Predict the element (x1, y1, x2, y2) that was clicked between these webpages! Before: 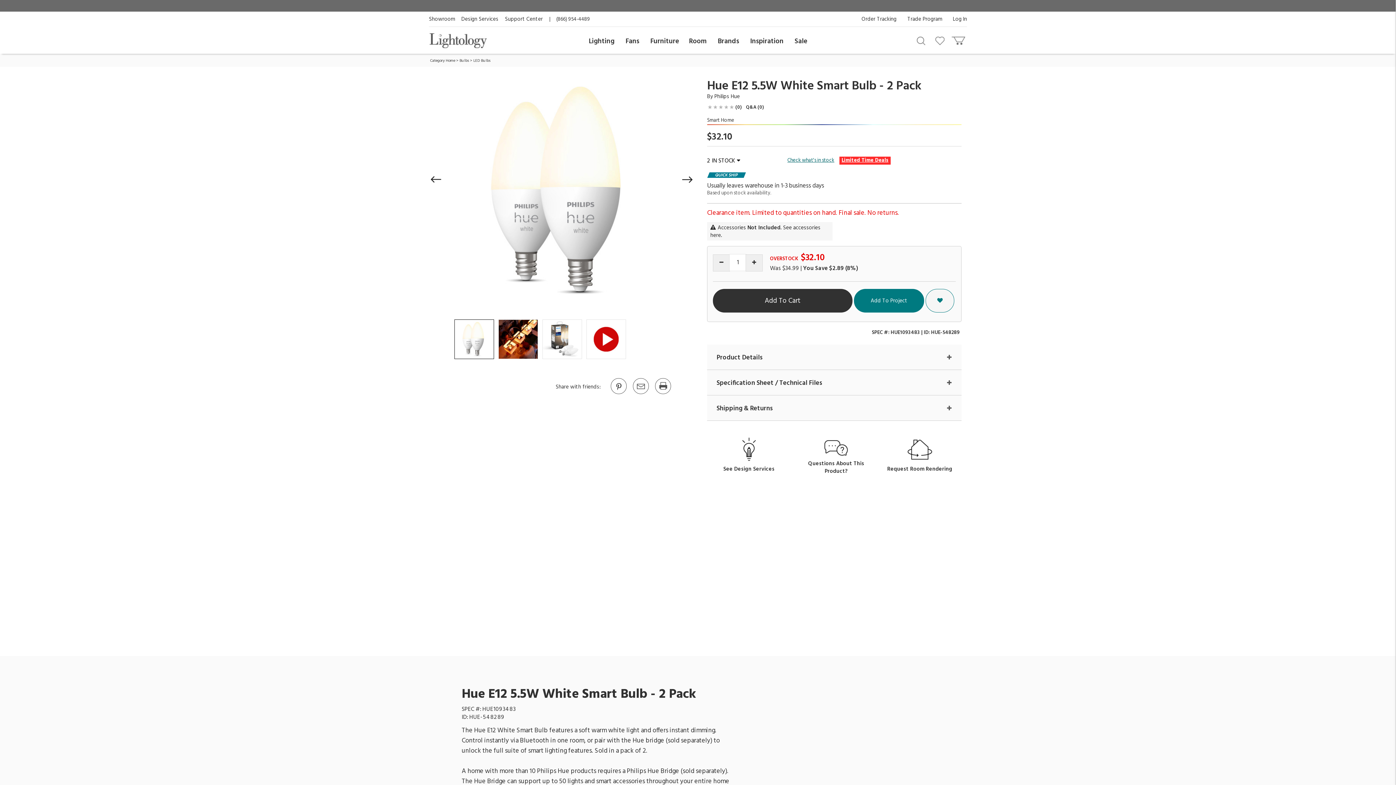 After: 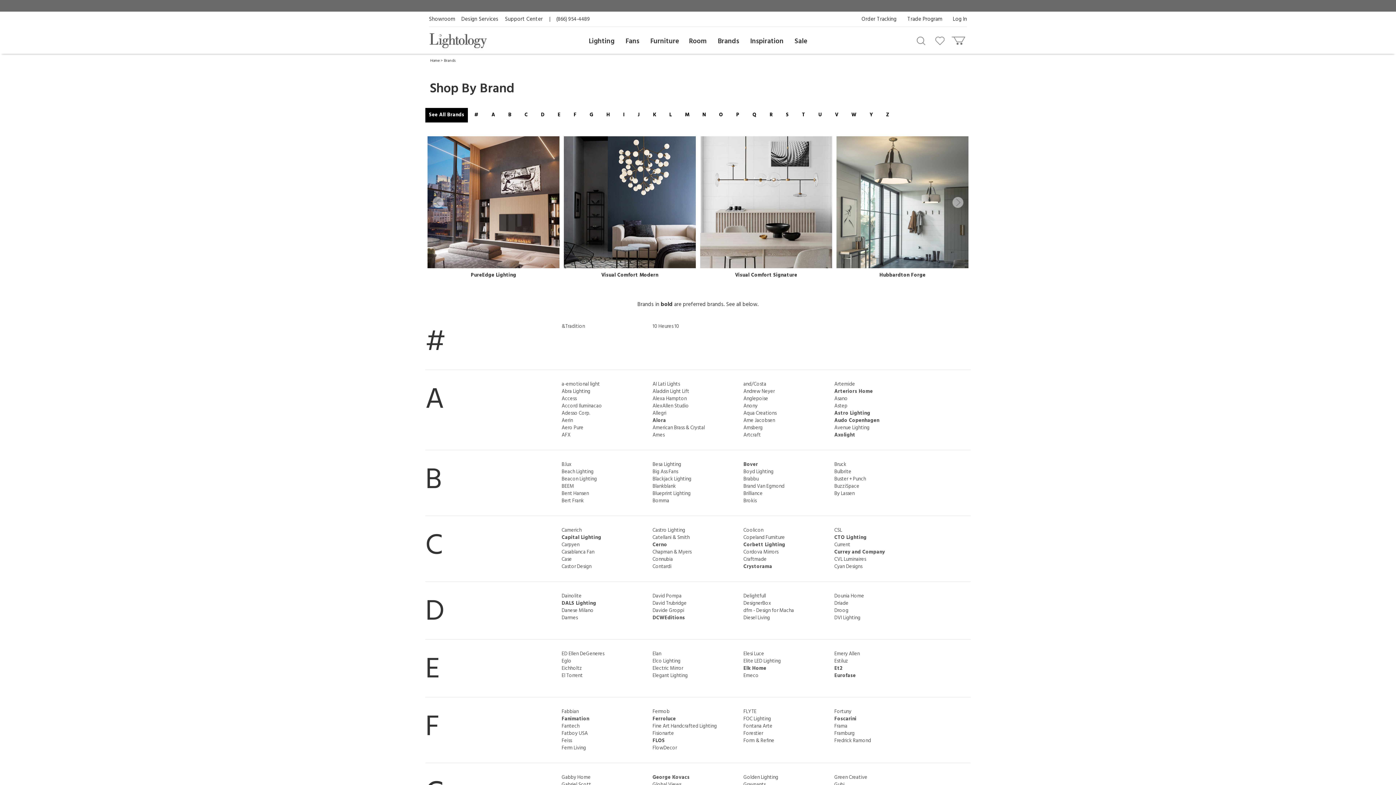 Action: label: Brands bbox: (717, 28, 739, 54)